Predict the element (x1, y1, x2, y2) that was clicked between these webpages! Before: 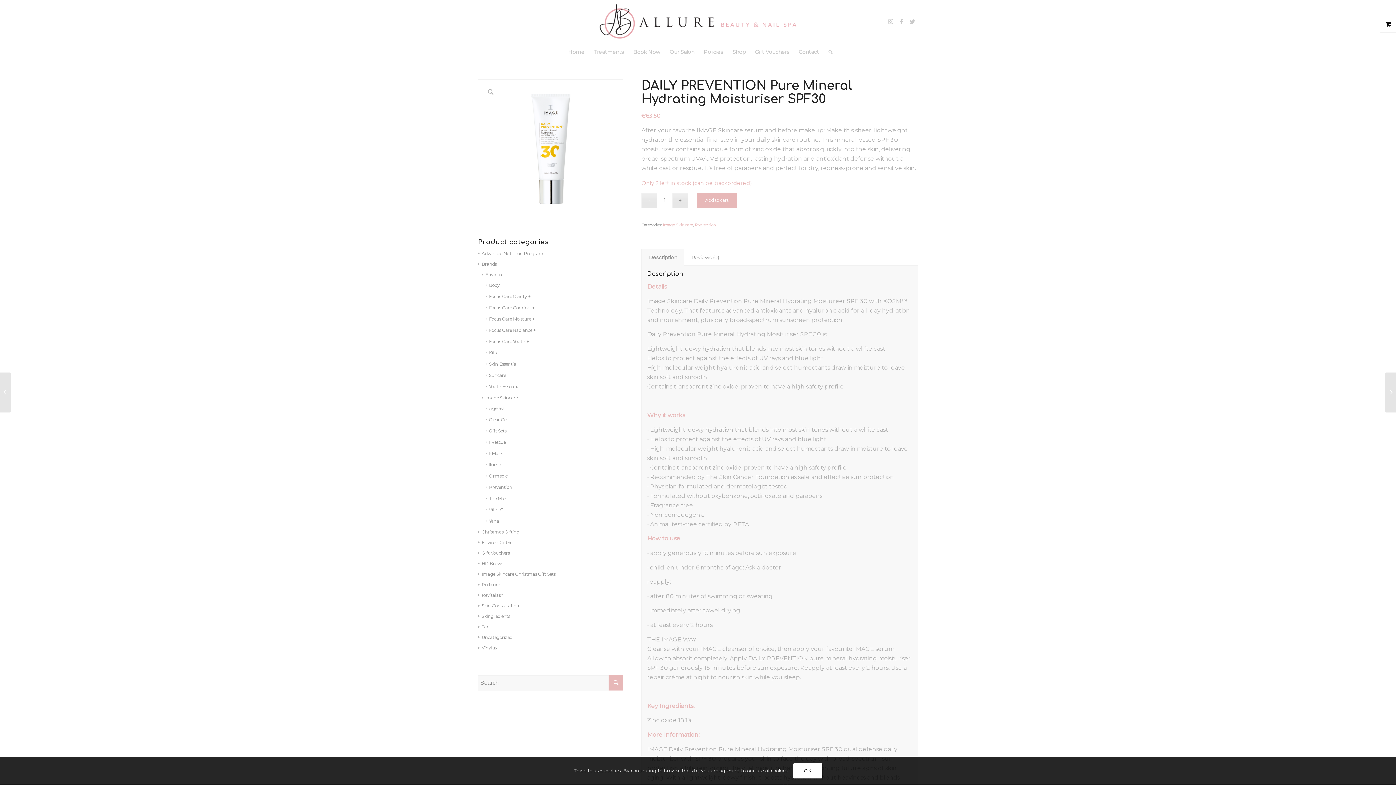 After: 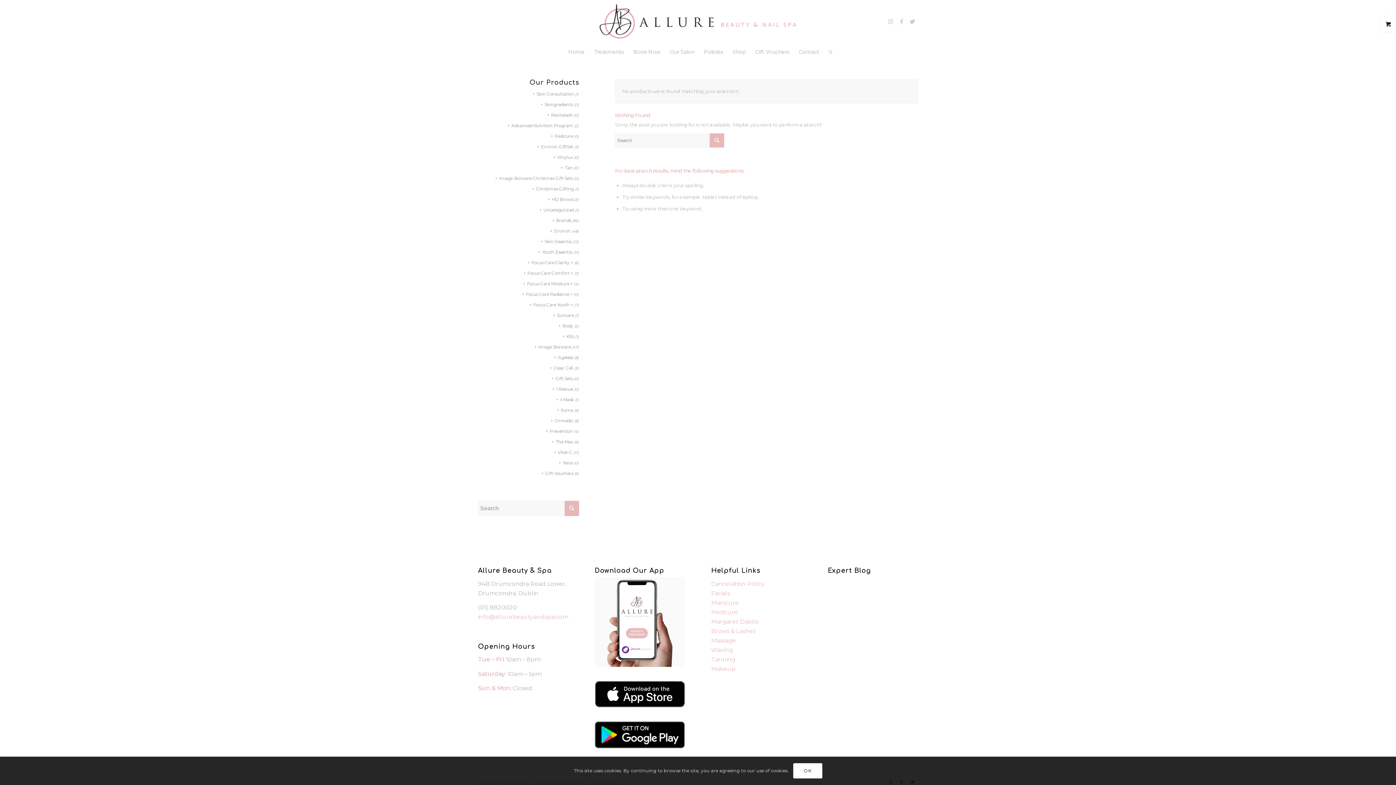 Action: label: Tan bbox: (478, 624, 489, 629)